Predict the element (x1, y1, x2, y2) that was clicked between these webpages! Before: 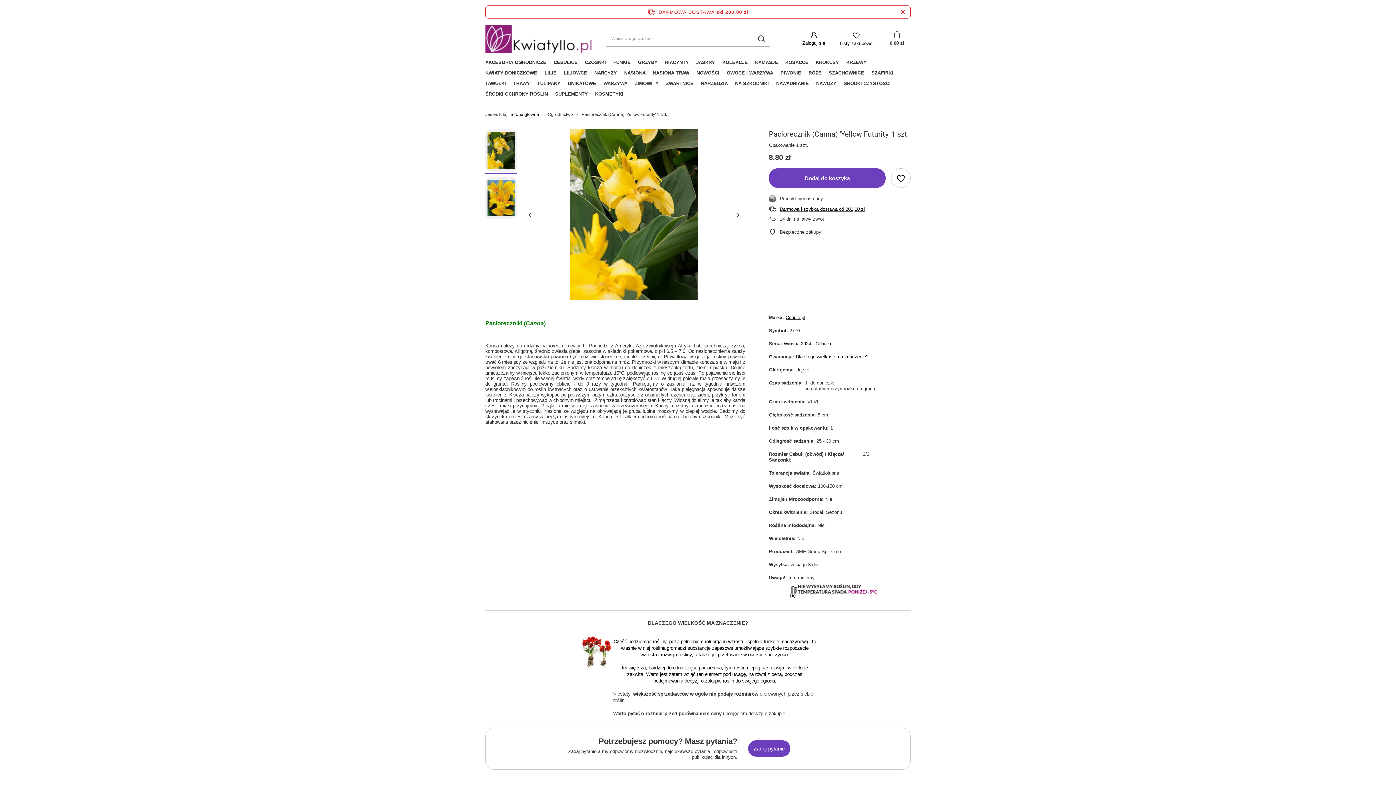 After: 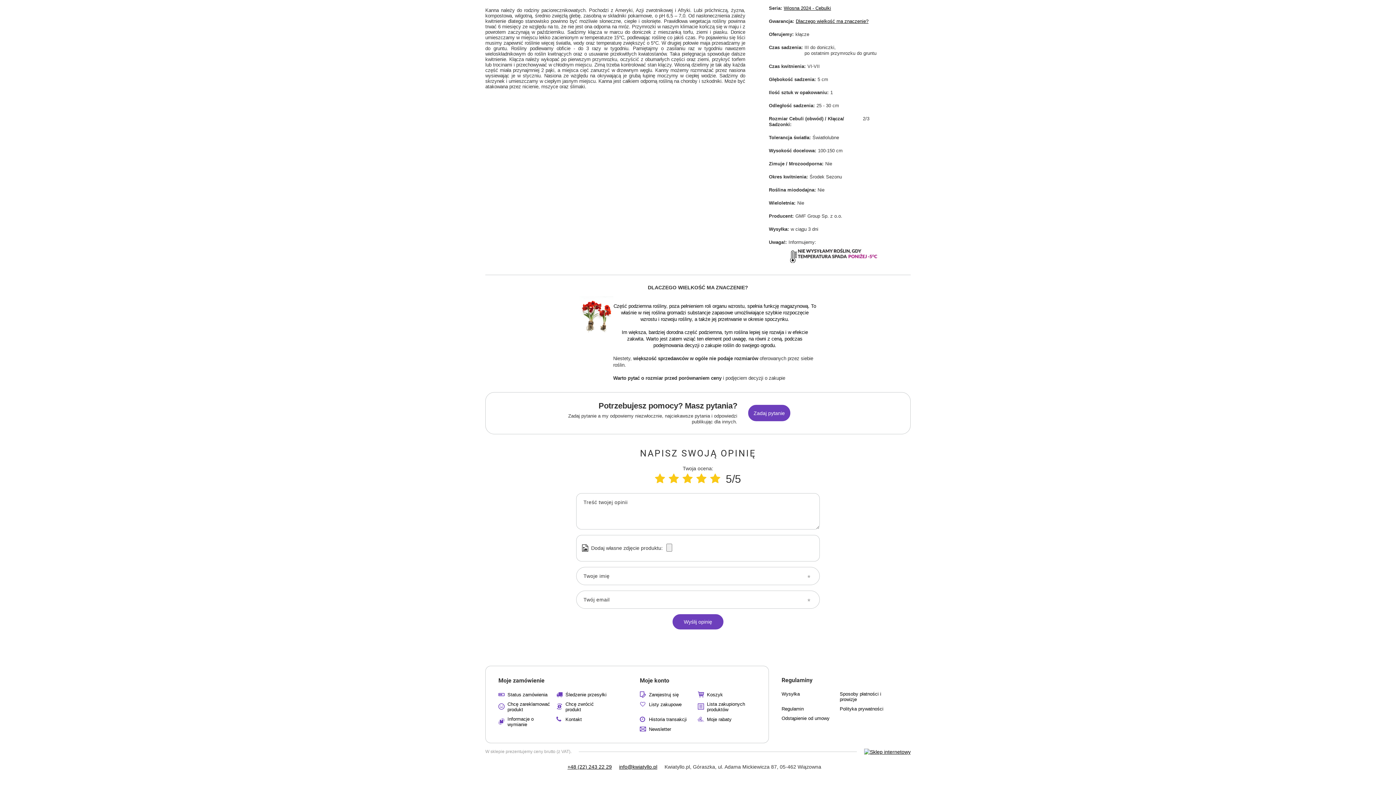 Action: label: Dlaczego wielkość ma znaczenie? bbox: (796, 354, 868, 359)